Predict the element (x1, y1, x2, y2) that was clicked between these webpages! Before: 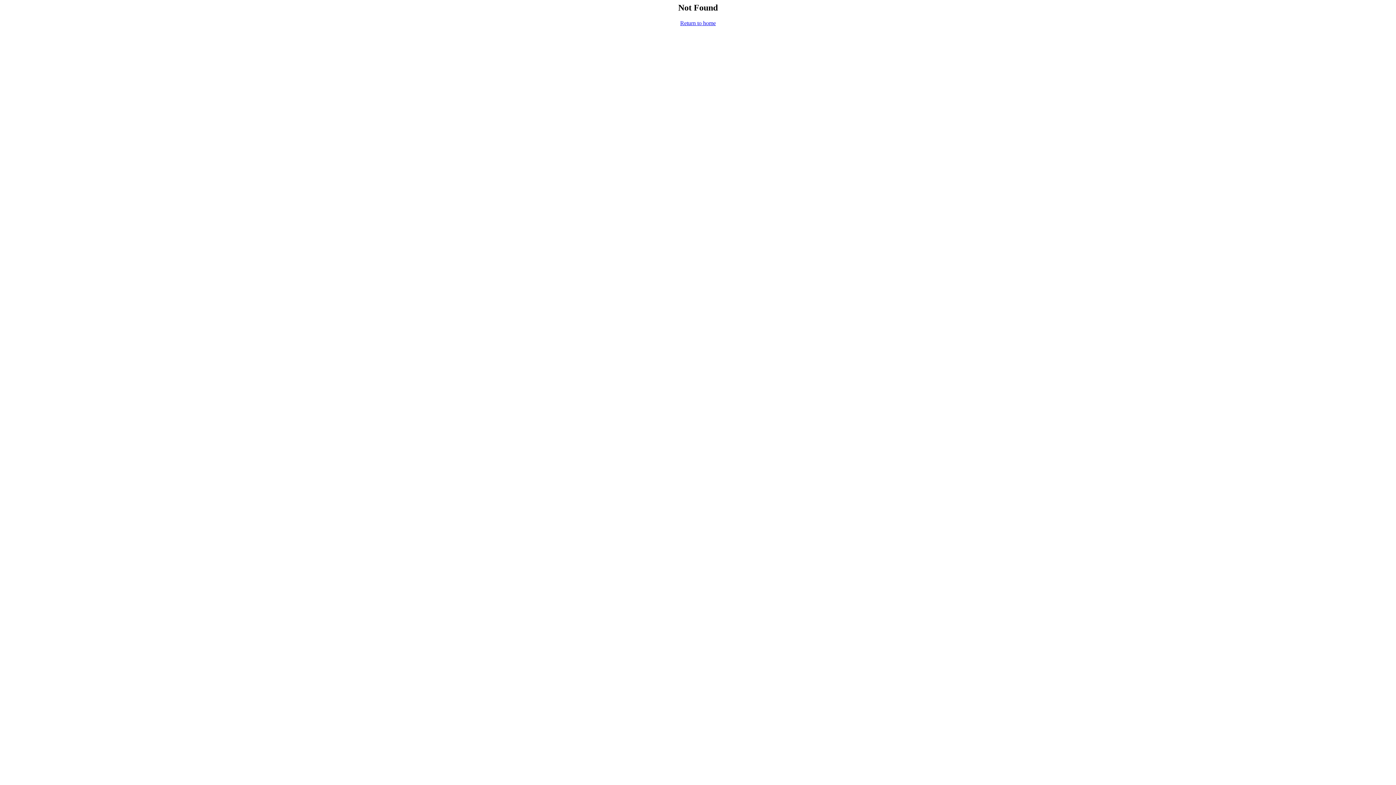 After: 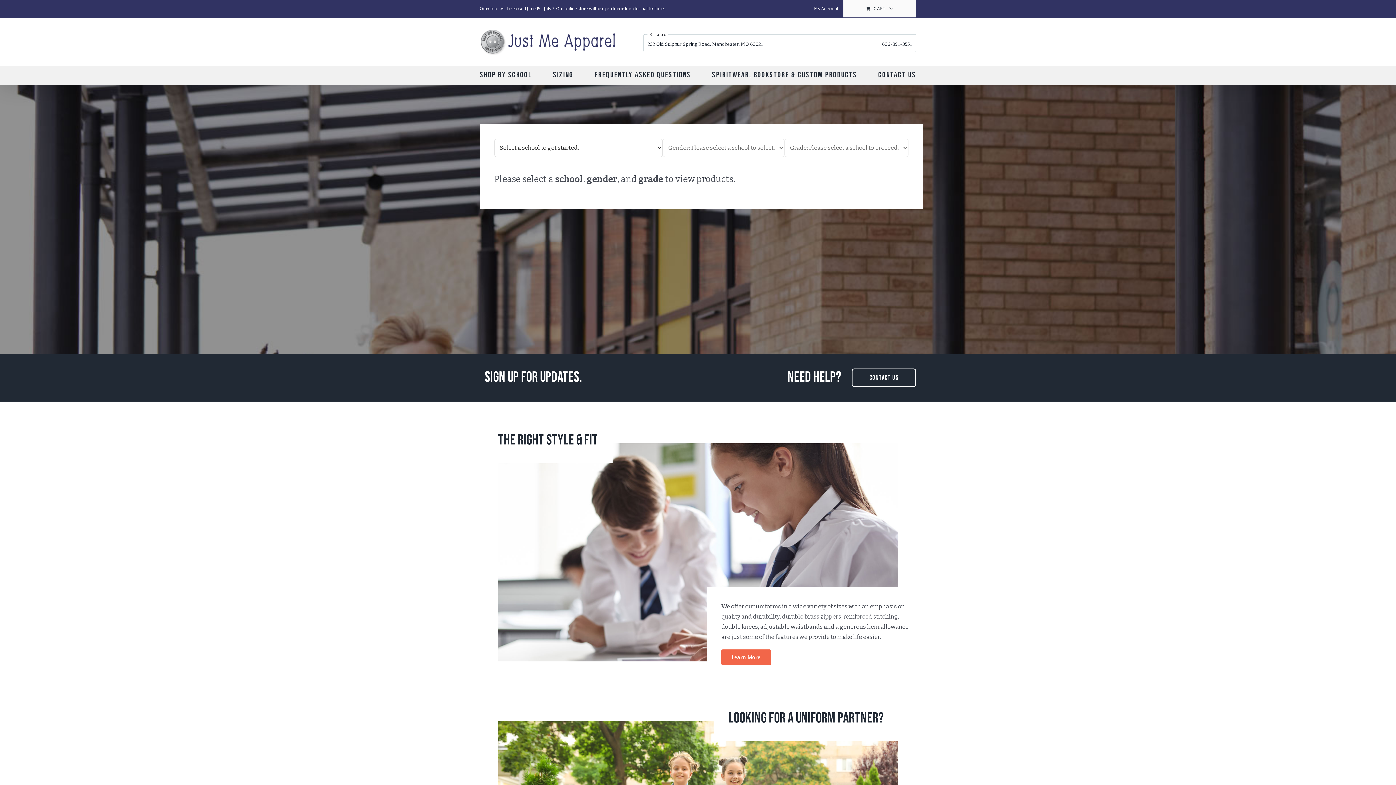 Action: bbox: (680, 19, 716, 26) label: Return to home